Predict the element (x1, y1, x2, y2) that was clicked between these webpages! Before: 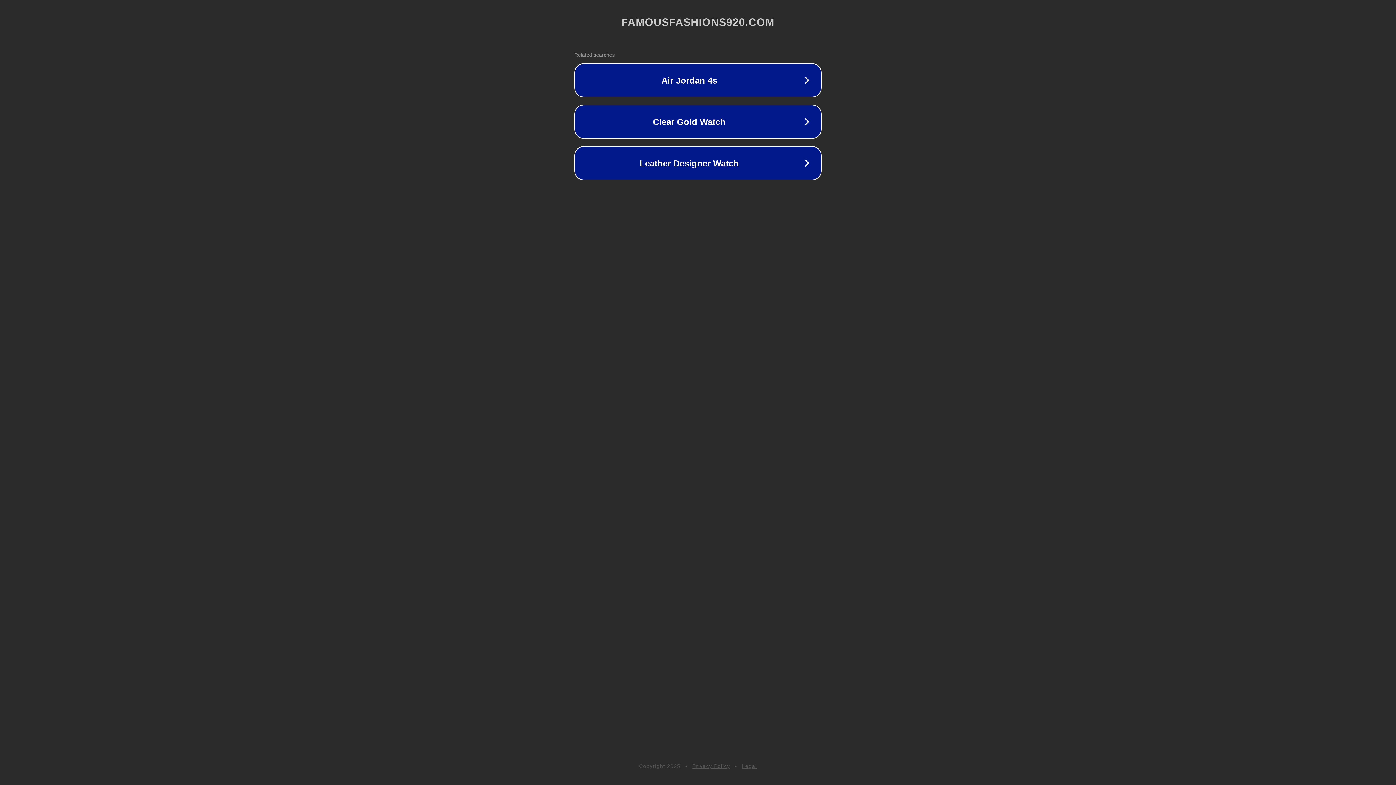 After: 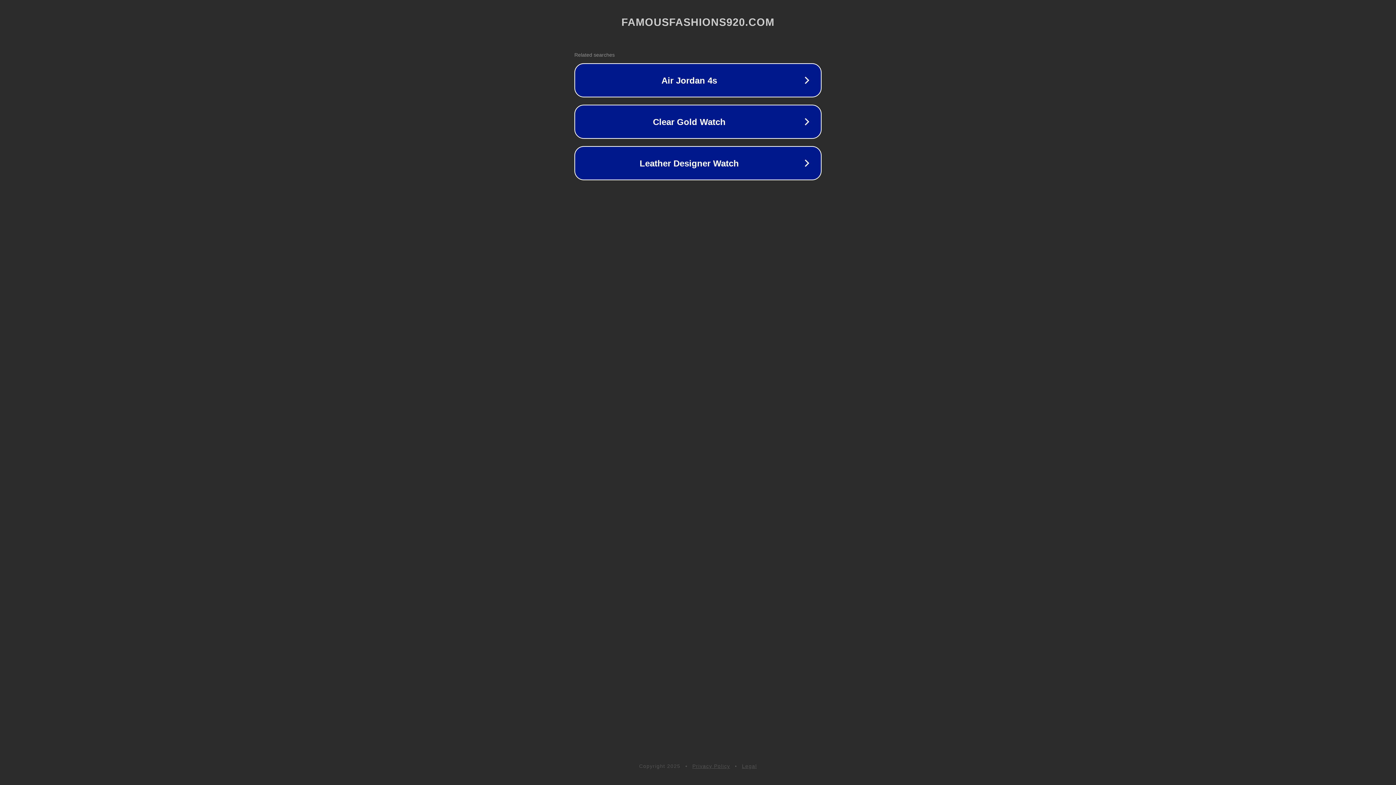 Action: label: Privacy Policy bbox: (692, 763, 730, 769)